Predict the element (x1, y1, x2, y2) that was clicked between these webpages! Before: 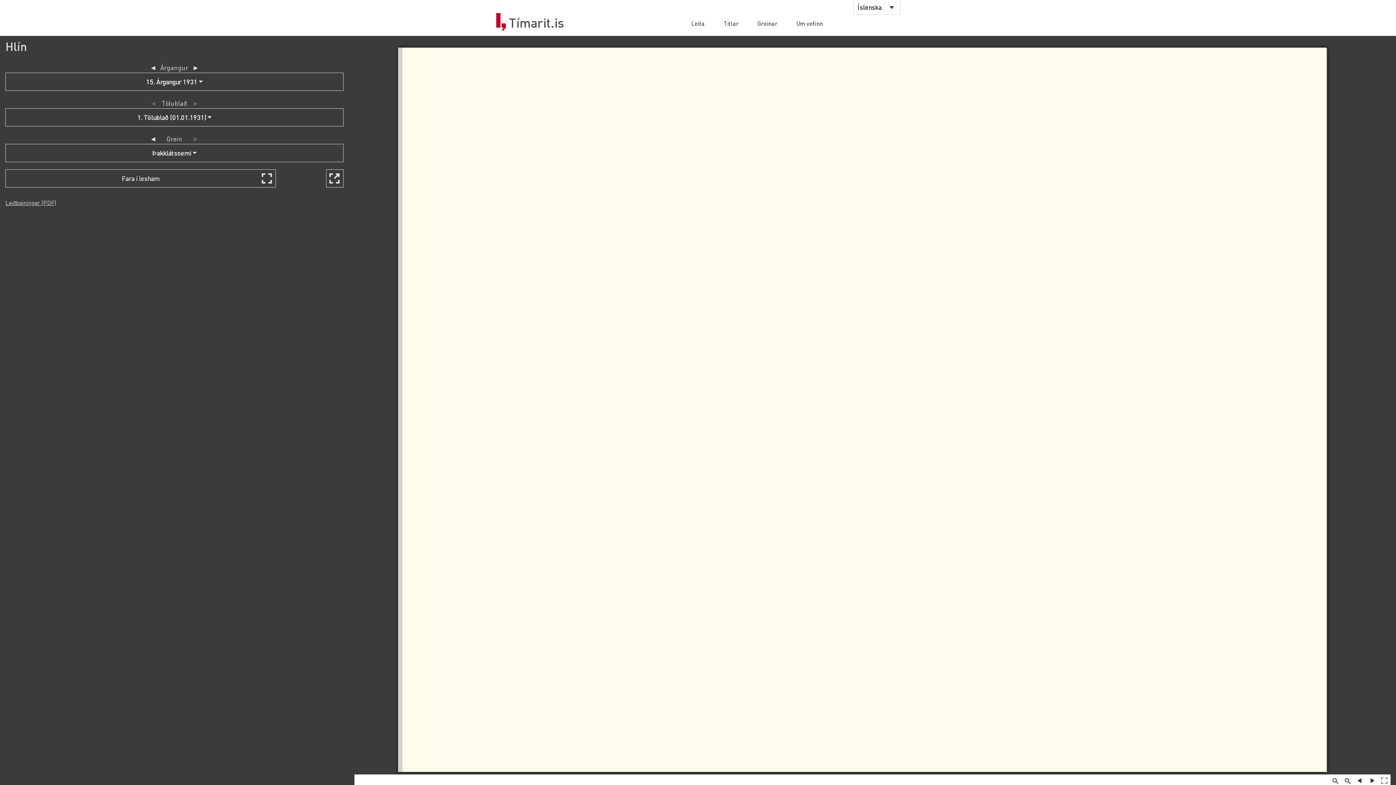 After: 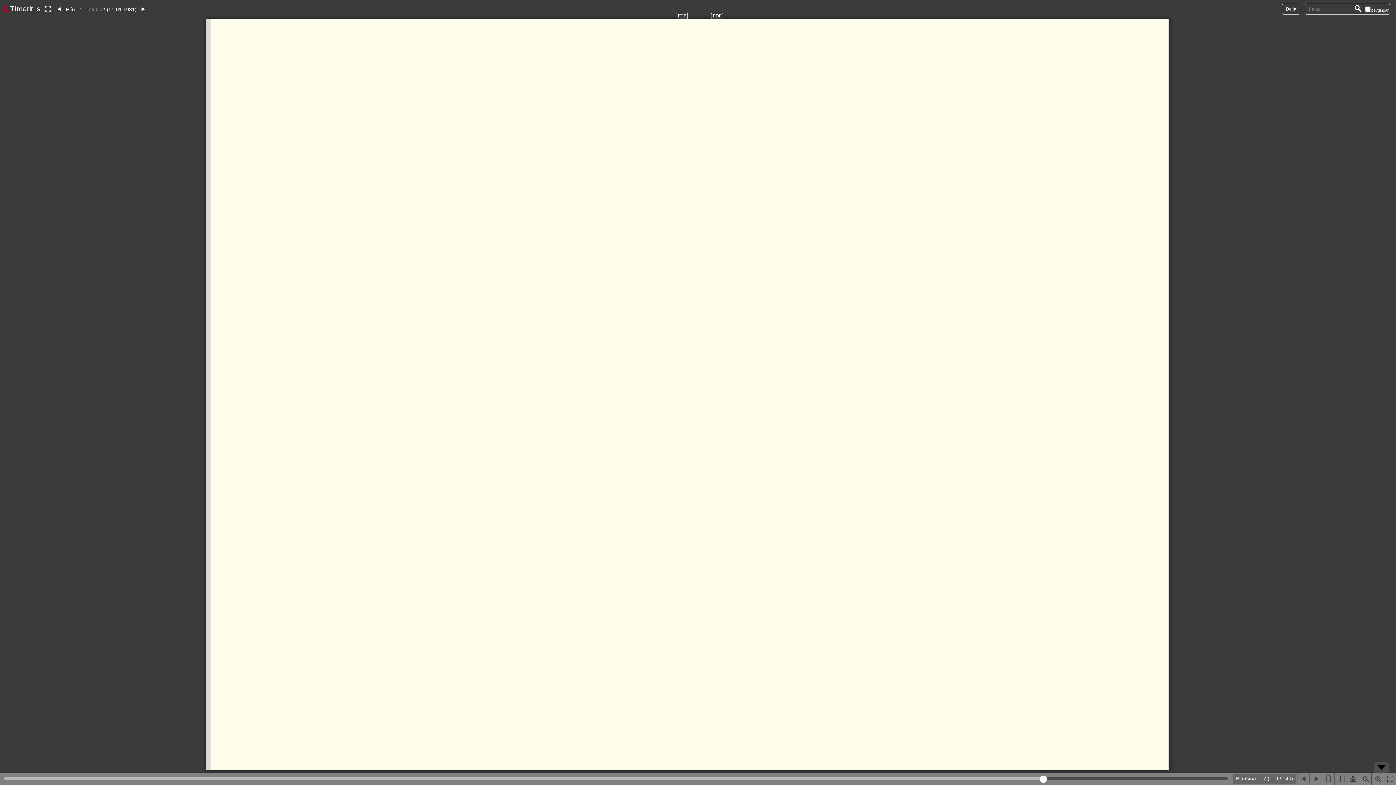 Action: bbox: (5, 169, 276, 187) label: Fara í lesham